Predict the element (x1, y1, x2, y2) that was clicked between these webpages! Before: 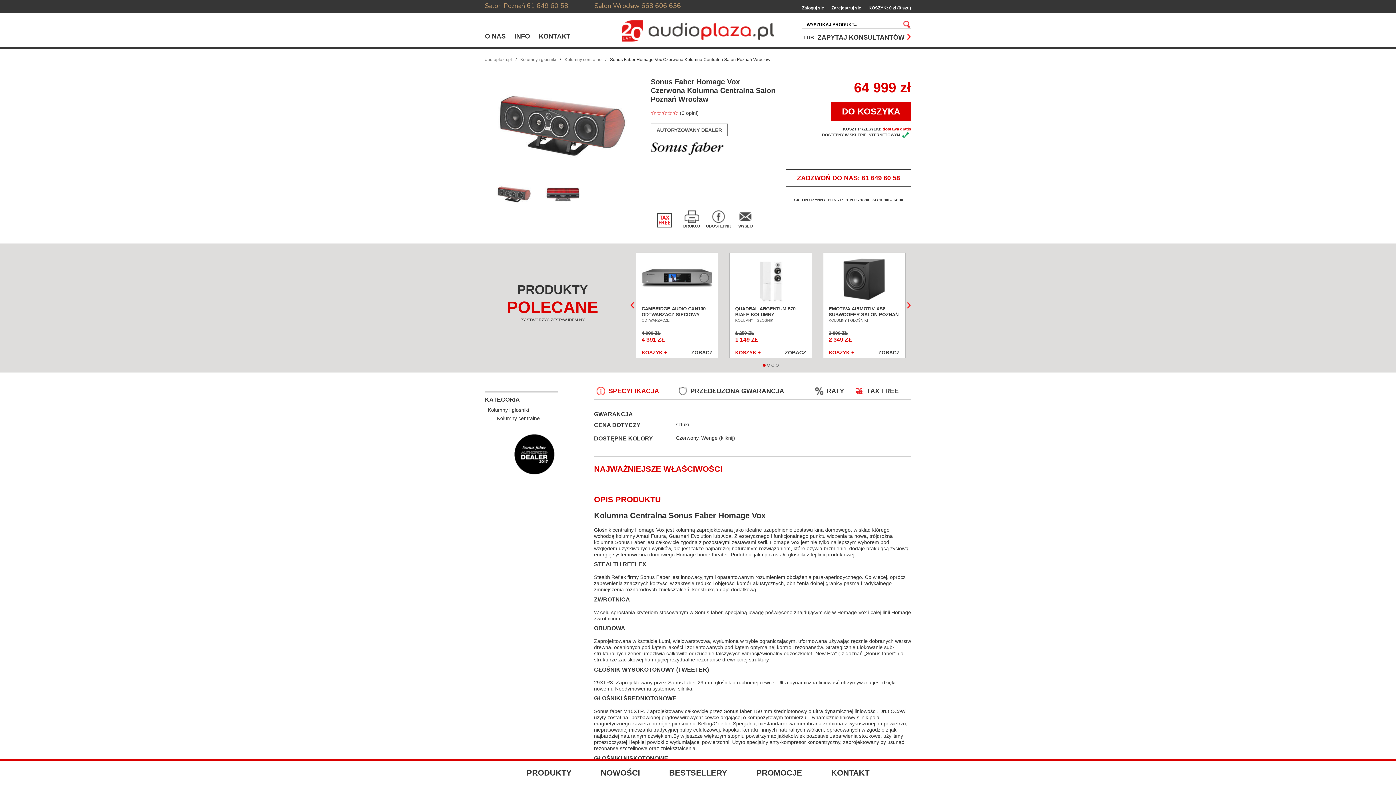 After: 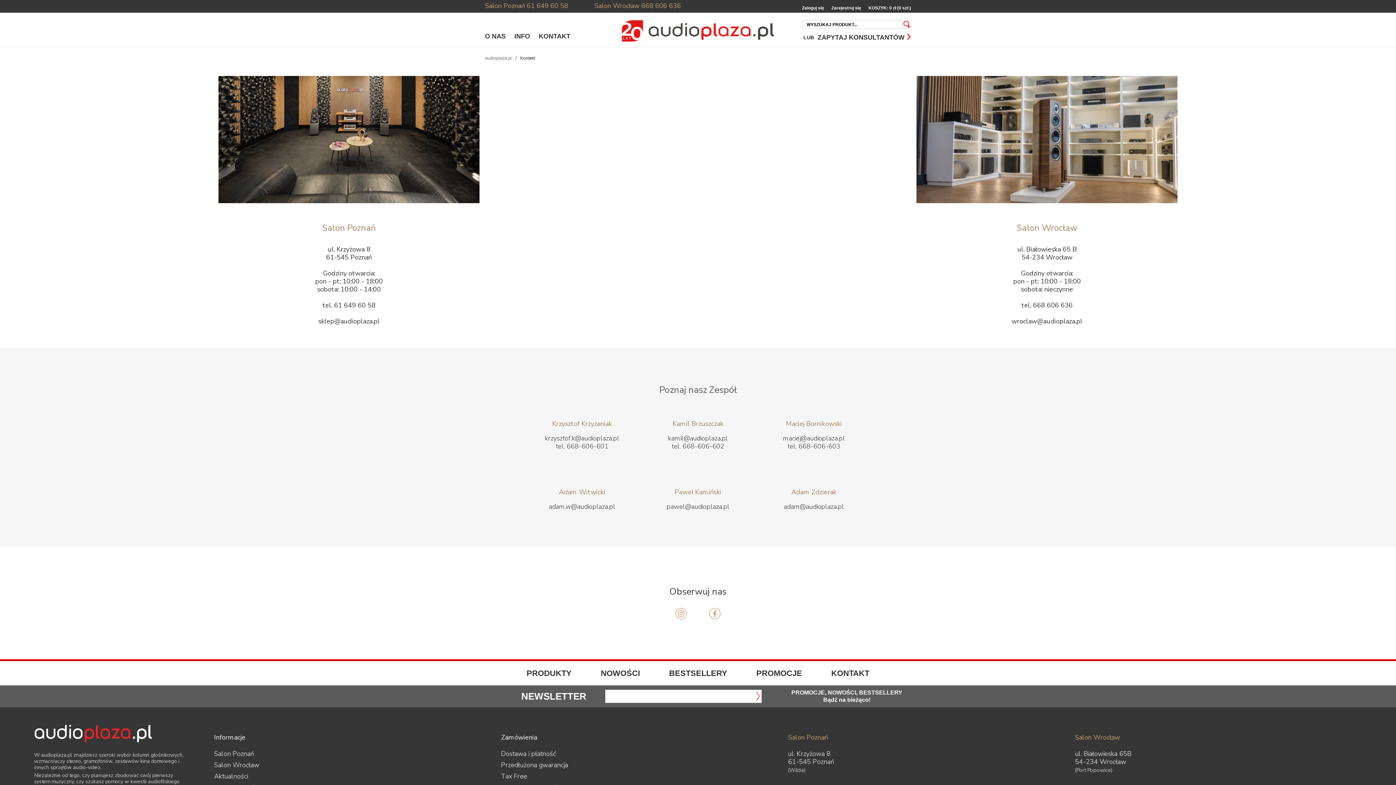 Action: bbox: (831, 768, 869, 777) label: KONTAKT